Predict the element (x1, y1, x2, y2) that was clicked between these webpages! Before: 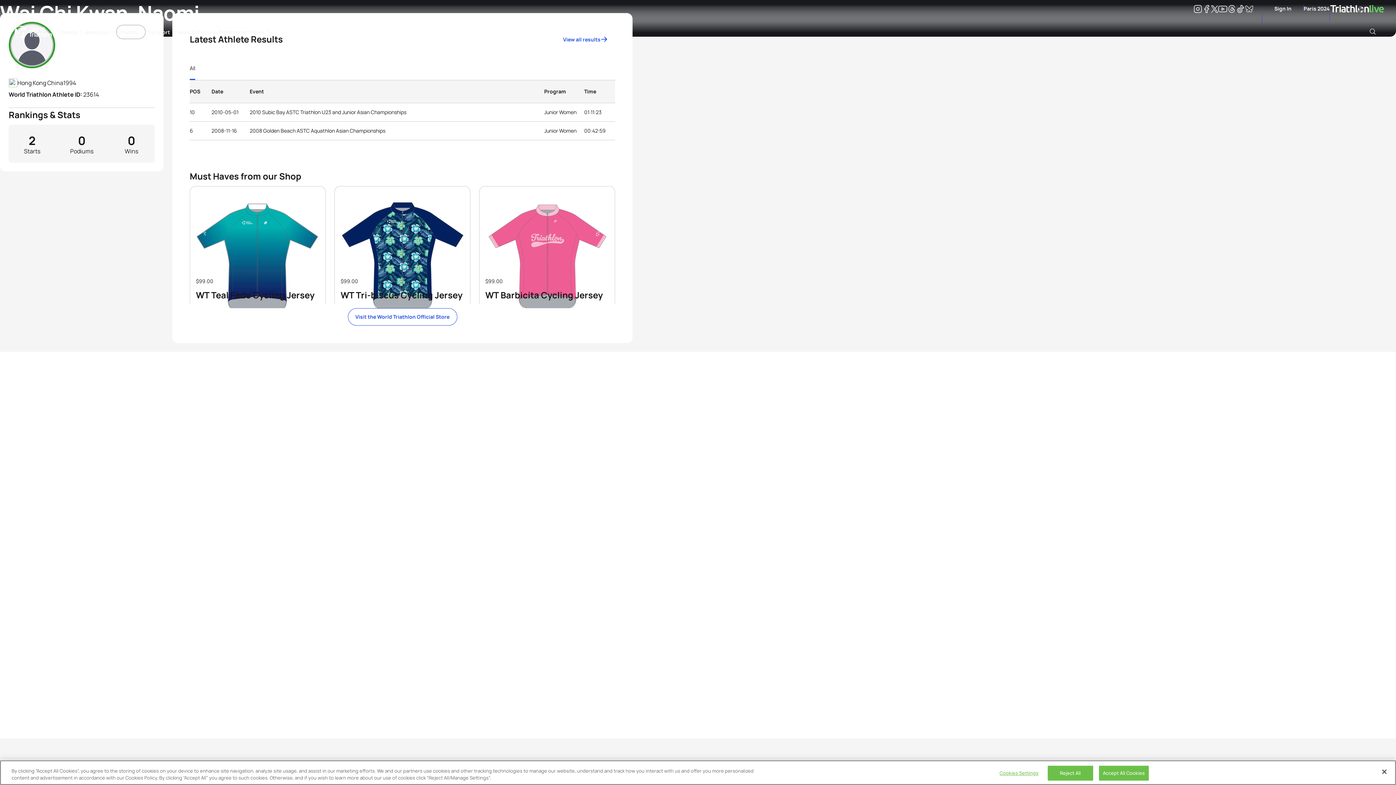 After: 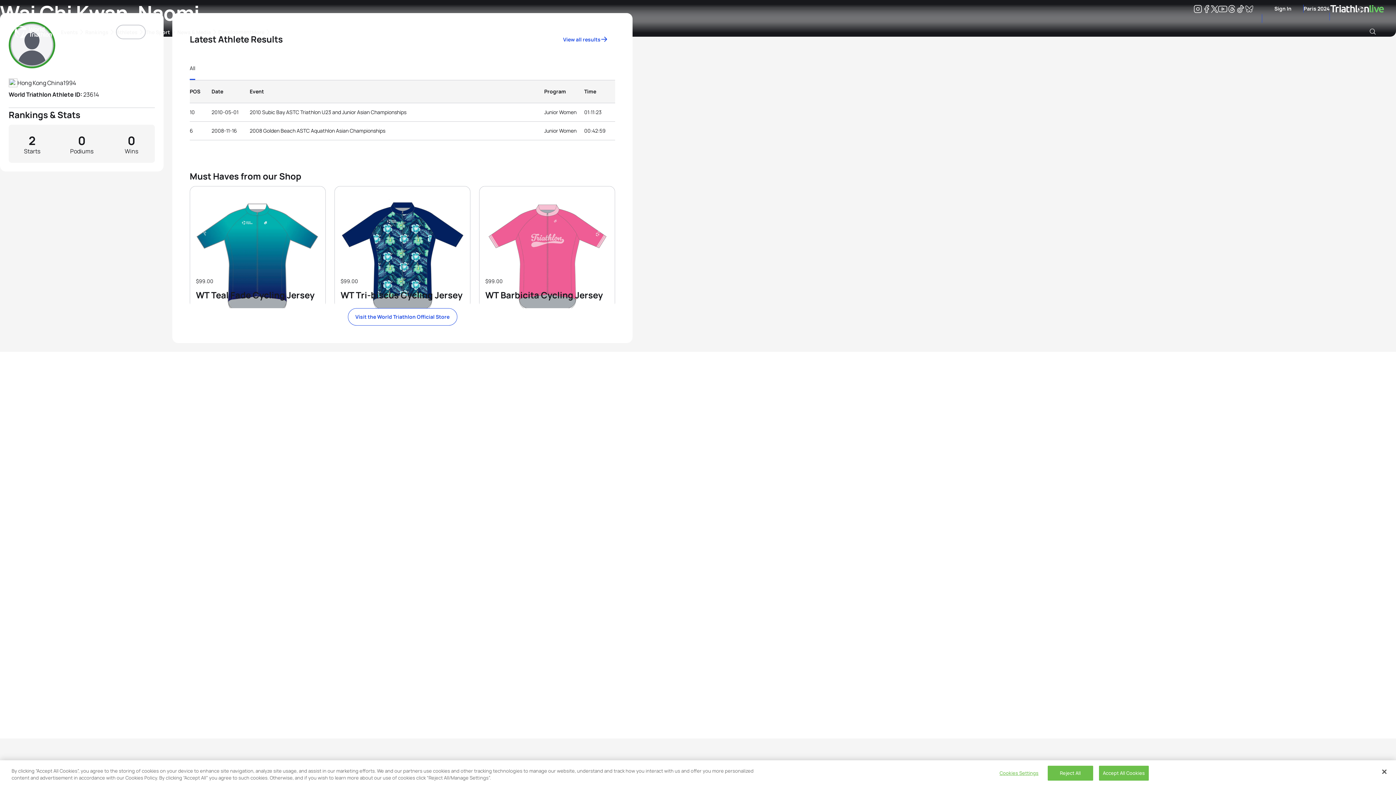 Action: bbox: (1193, 6, 1202, 13) label: Instagram